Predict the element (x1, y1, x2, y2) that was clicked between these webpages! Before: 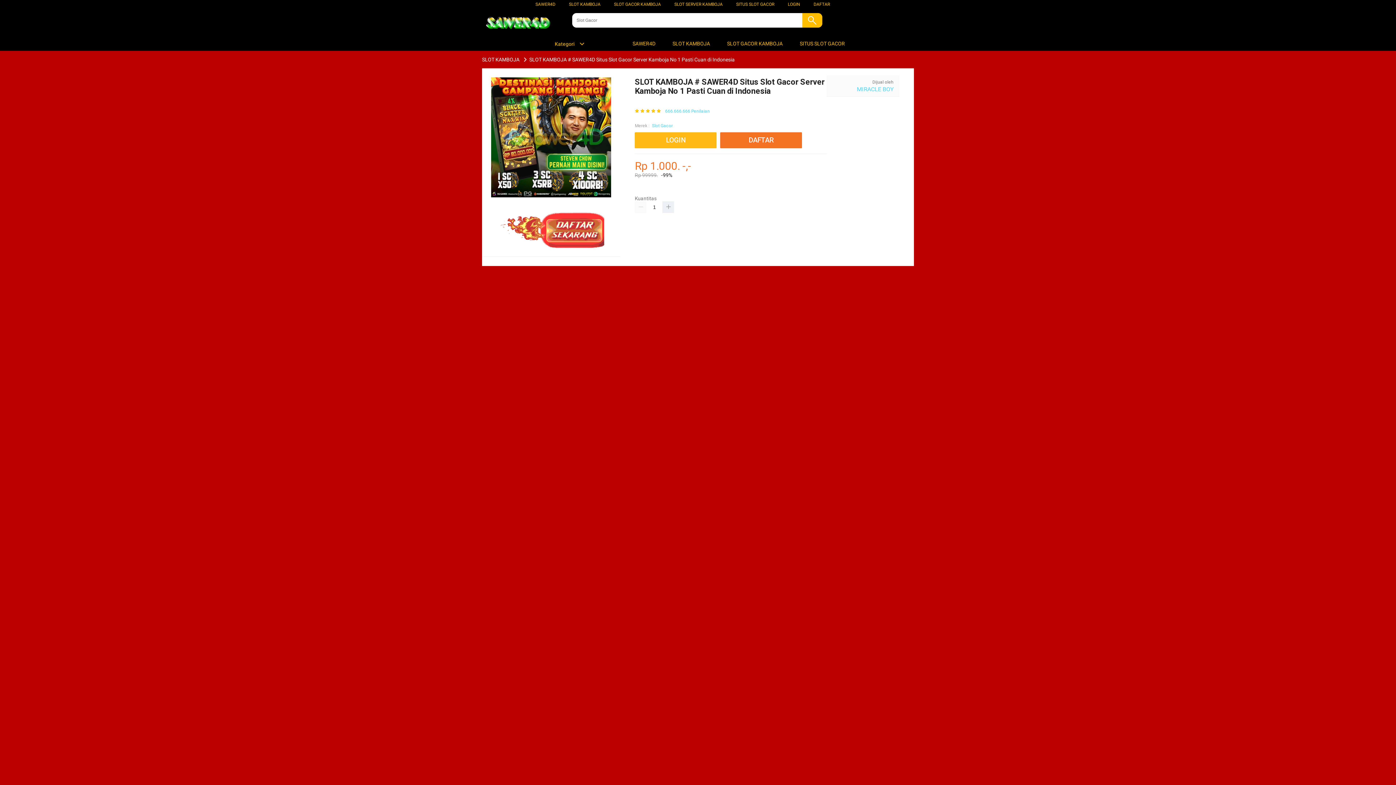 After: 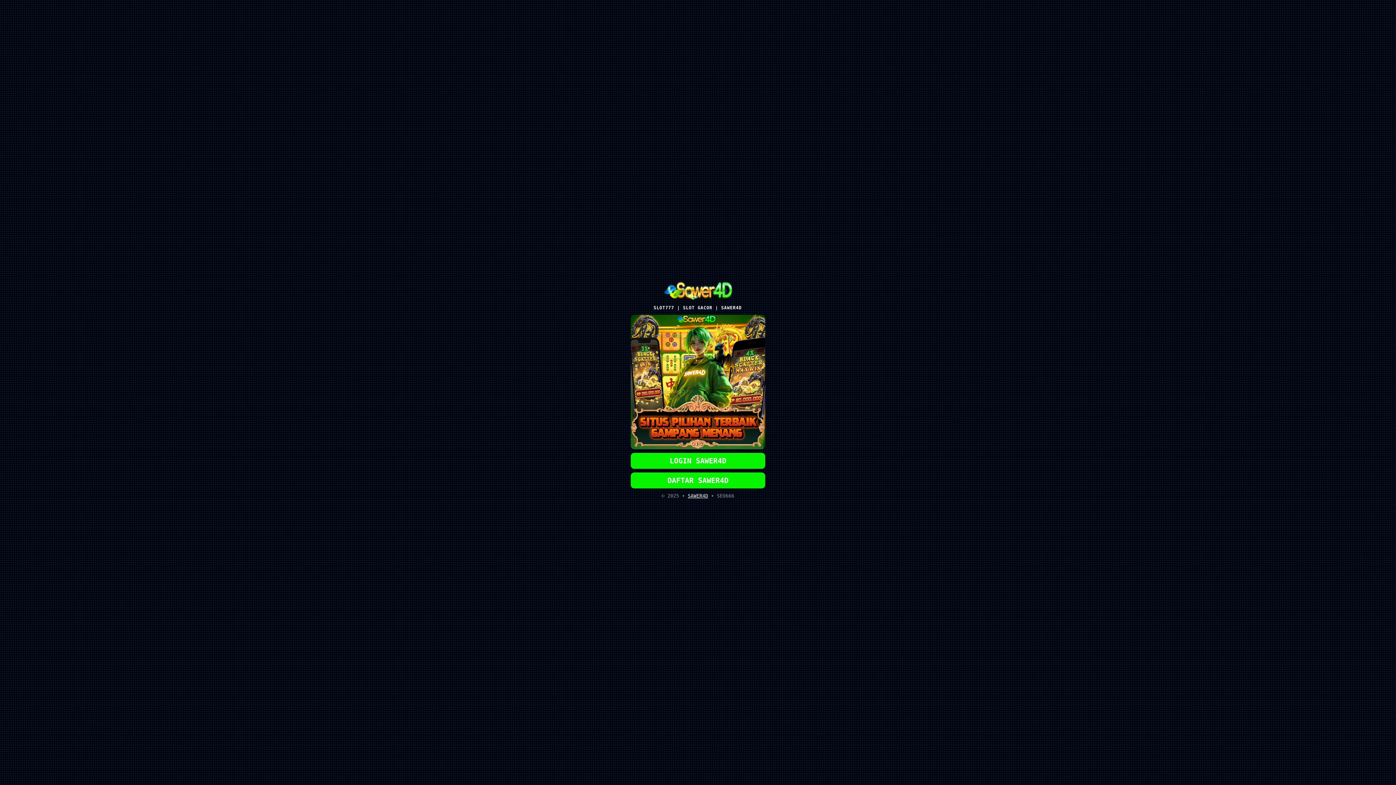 Action: bbox: (720, 132, 802, 148) label: DAFTAR